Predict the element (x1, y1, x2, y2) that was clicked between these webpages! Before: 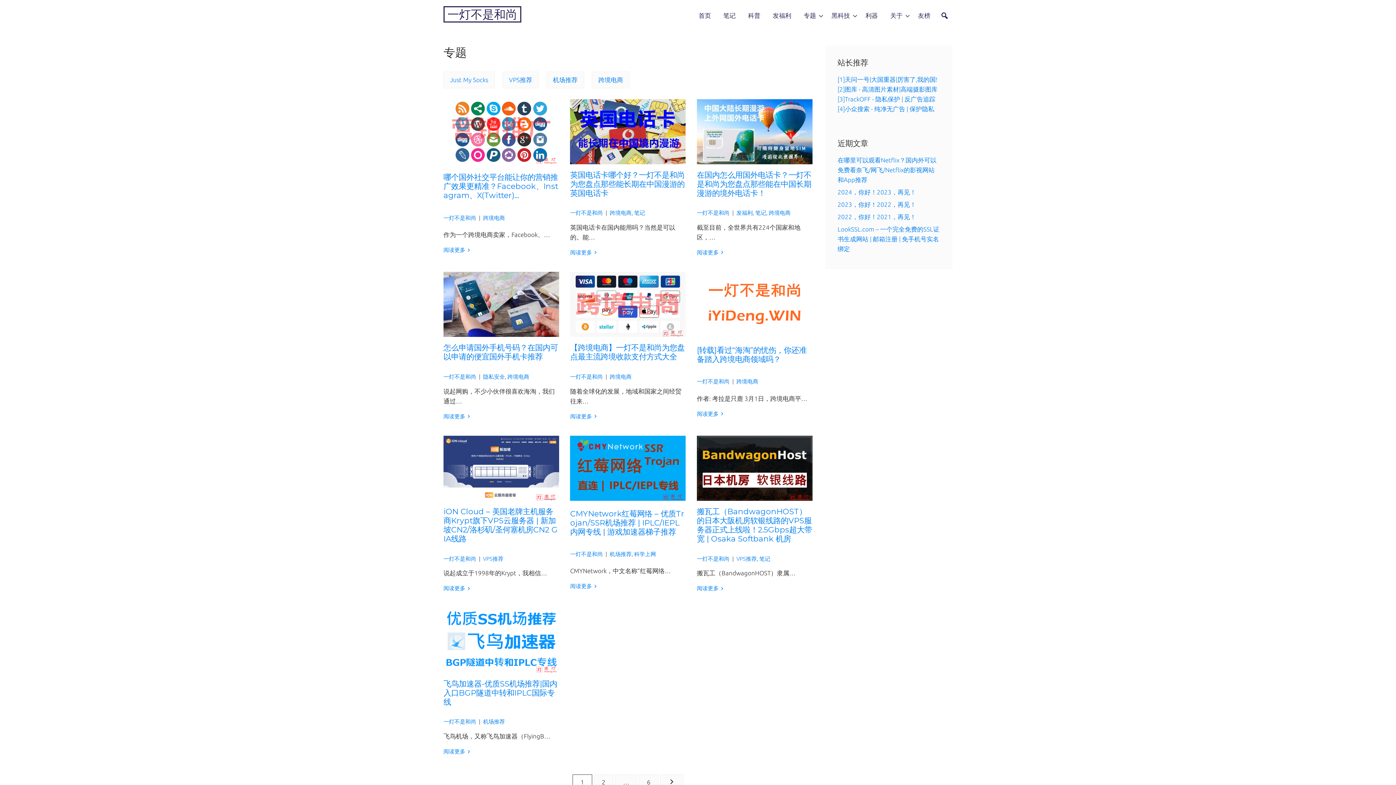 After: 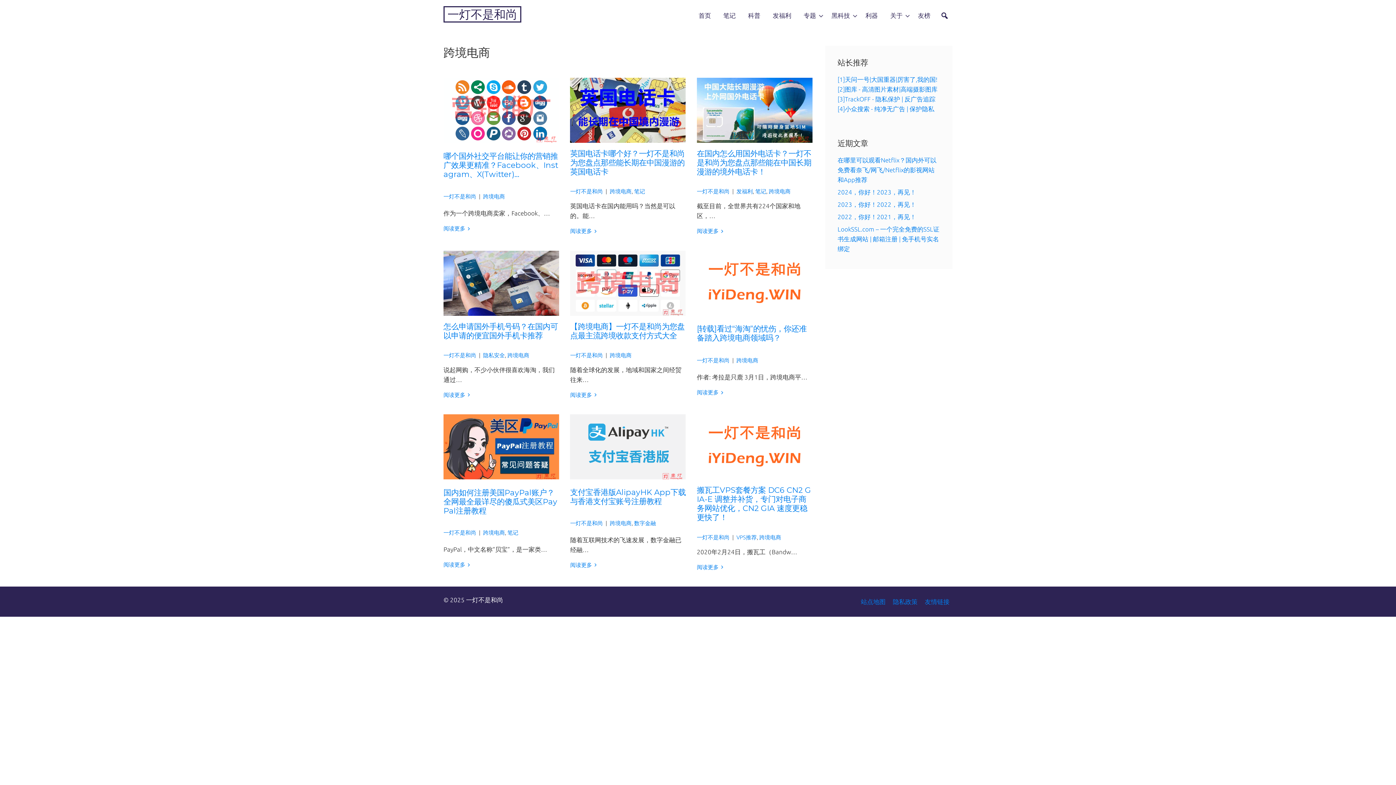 Action: label: 跨境电商 bbox: (483, 214, 505, 220)